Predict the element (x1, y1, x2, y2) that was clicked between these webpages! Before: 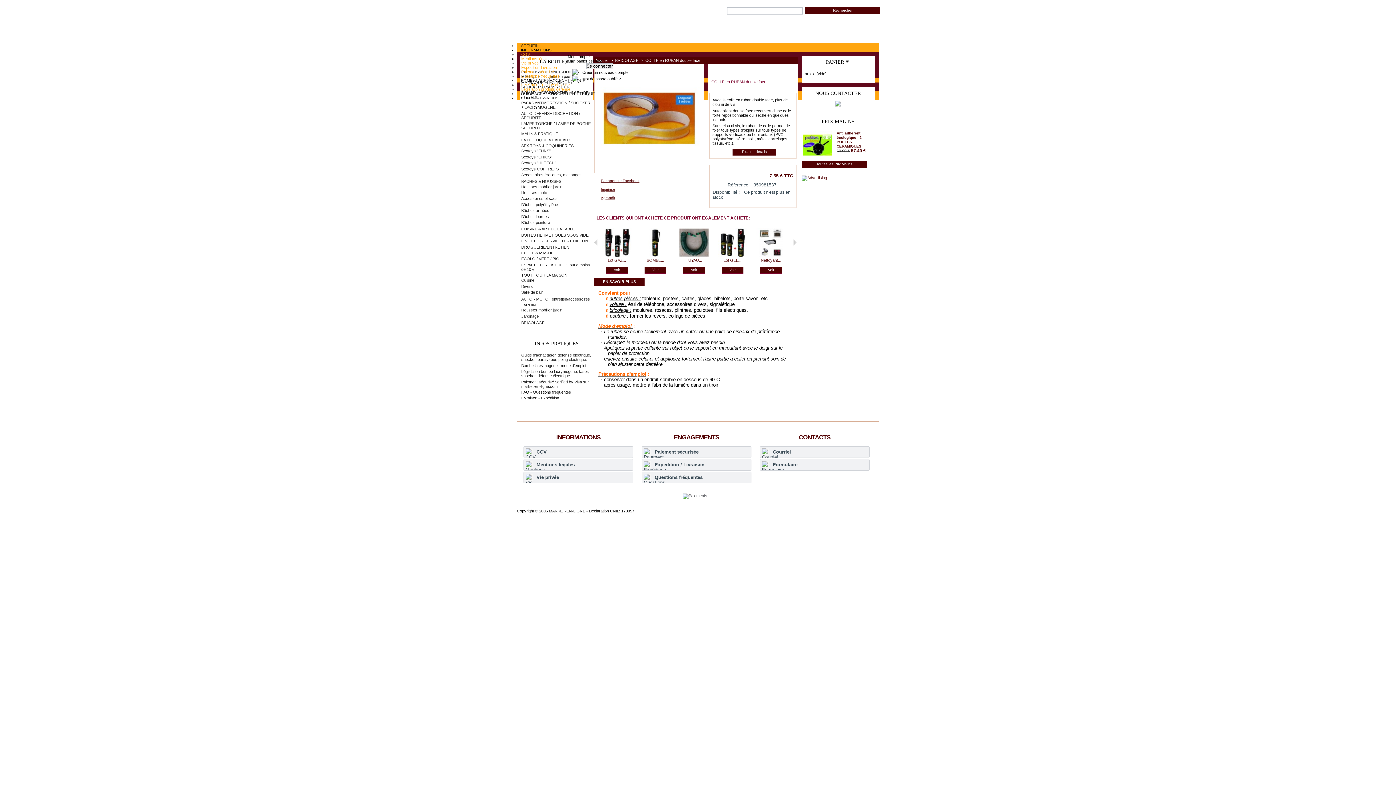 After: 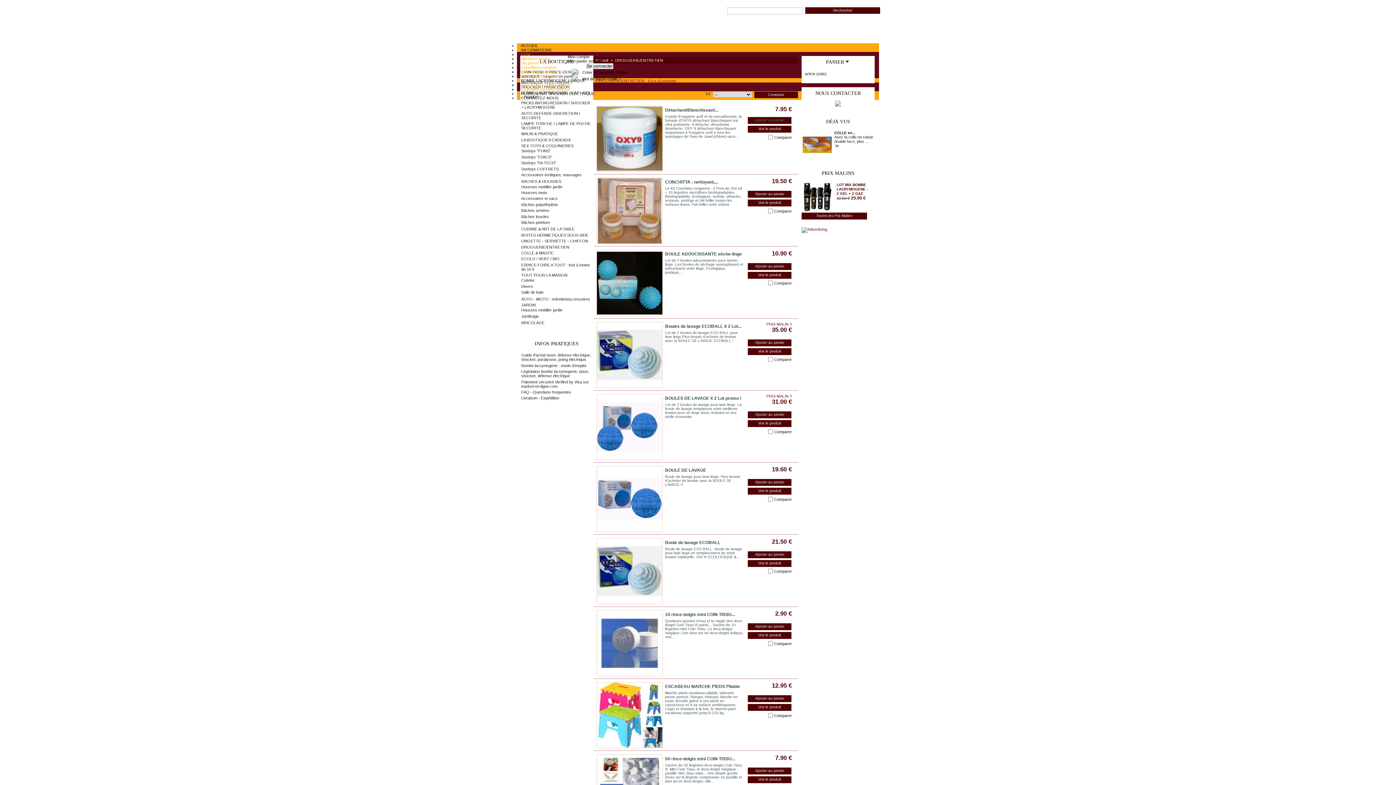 Action: label: DROGUERIE/ENTRETIEN bbox: (521, 244, 569, 249)